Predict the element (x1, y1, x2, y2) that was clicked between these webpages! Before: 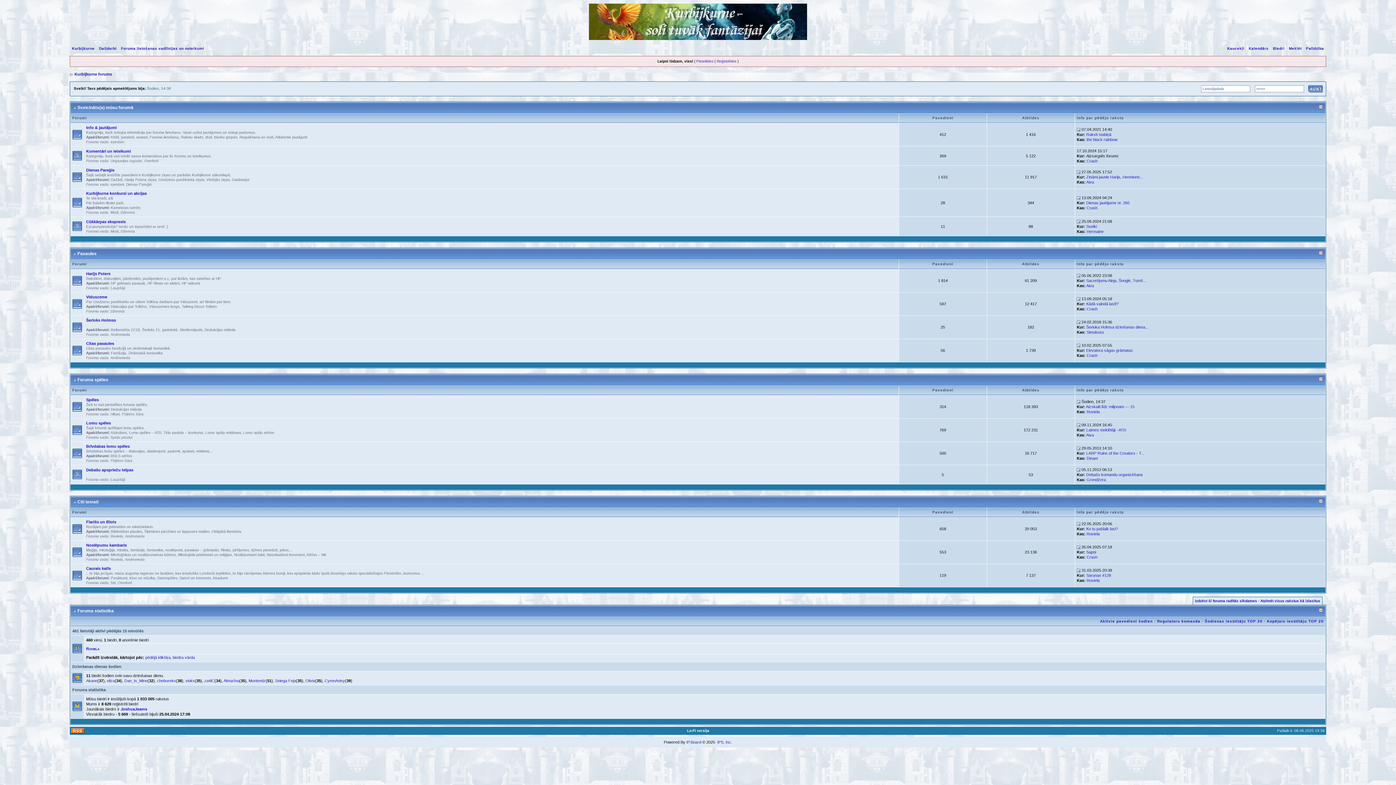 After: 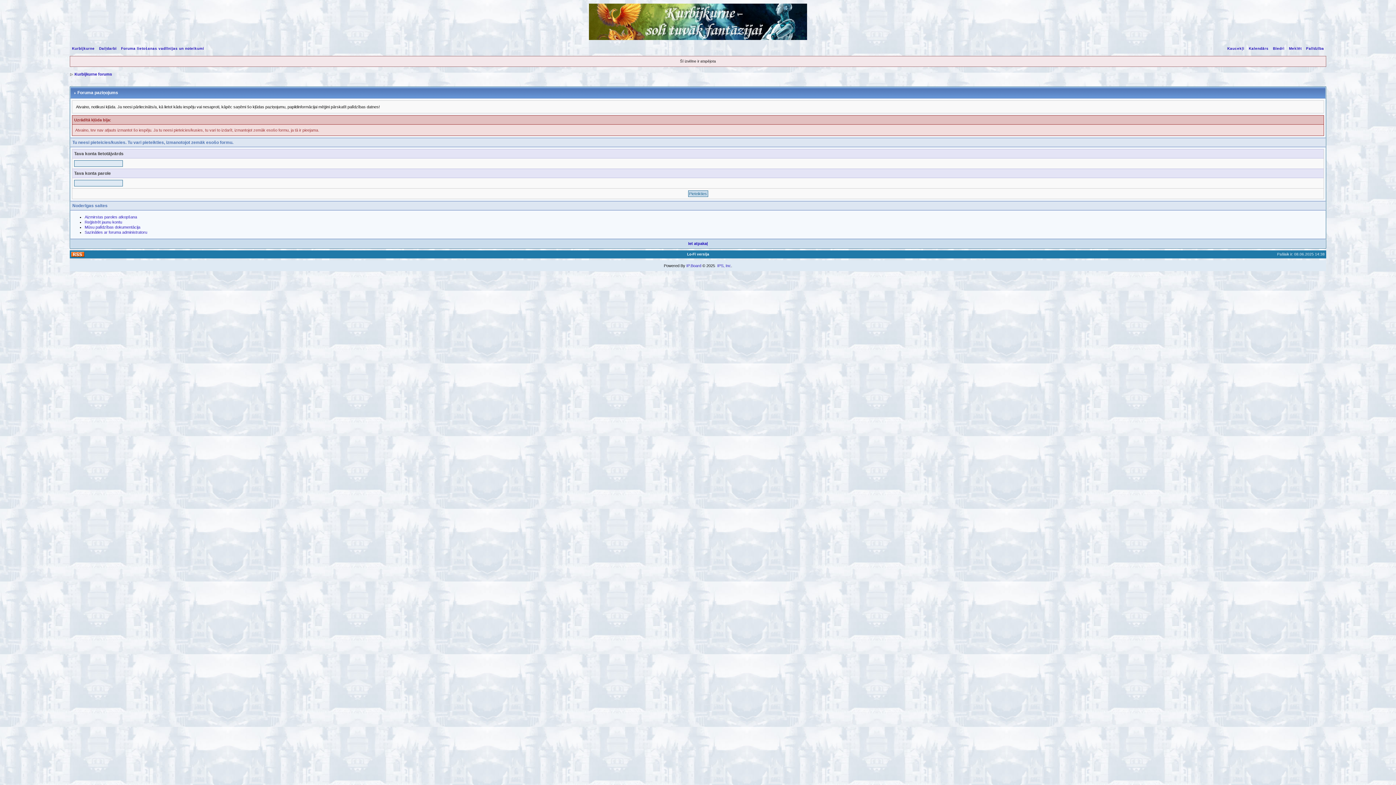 Action: label: JoshuaJeams bbox: (120, 707, 147, 711)